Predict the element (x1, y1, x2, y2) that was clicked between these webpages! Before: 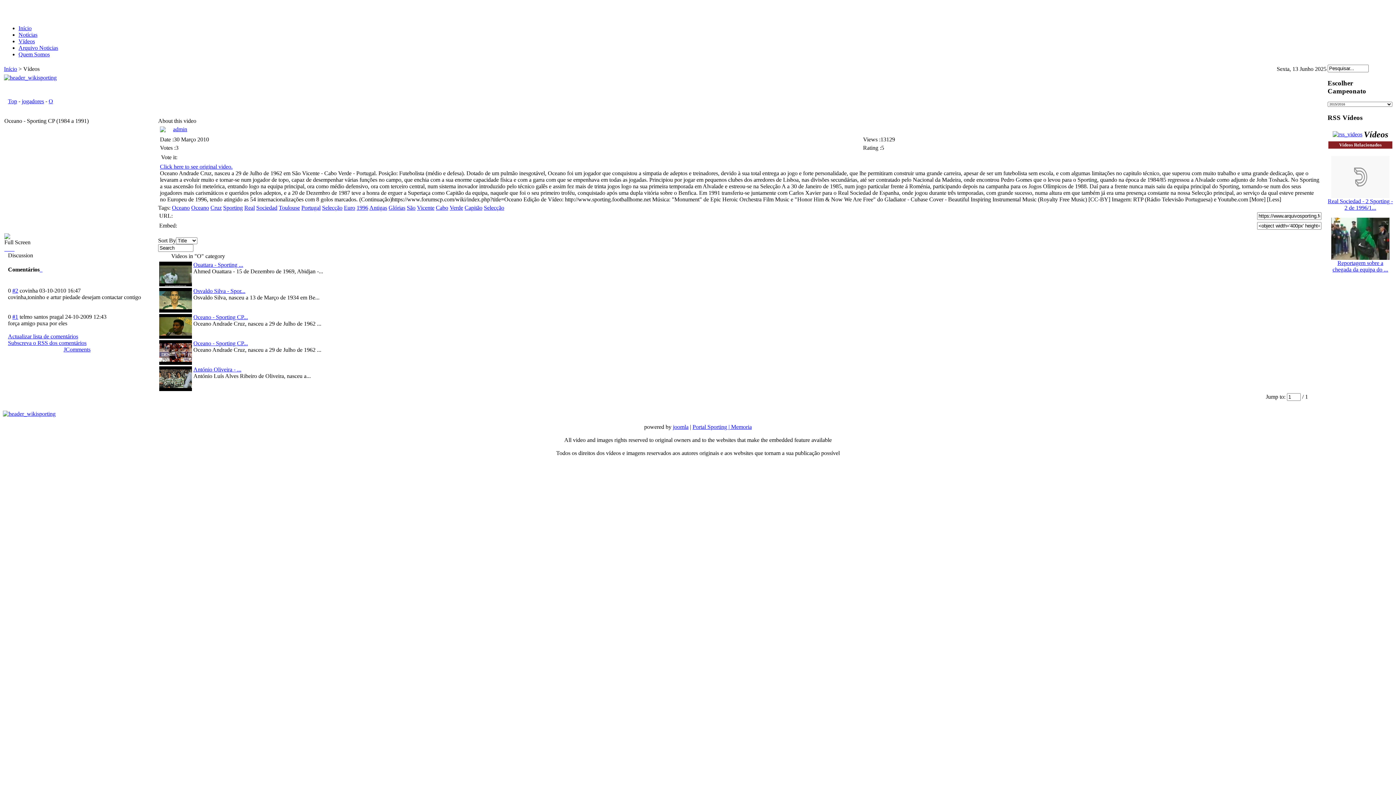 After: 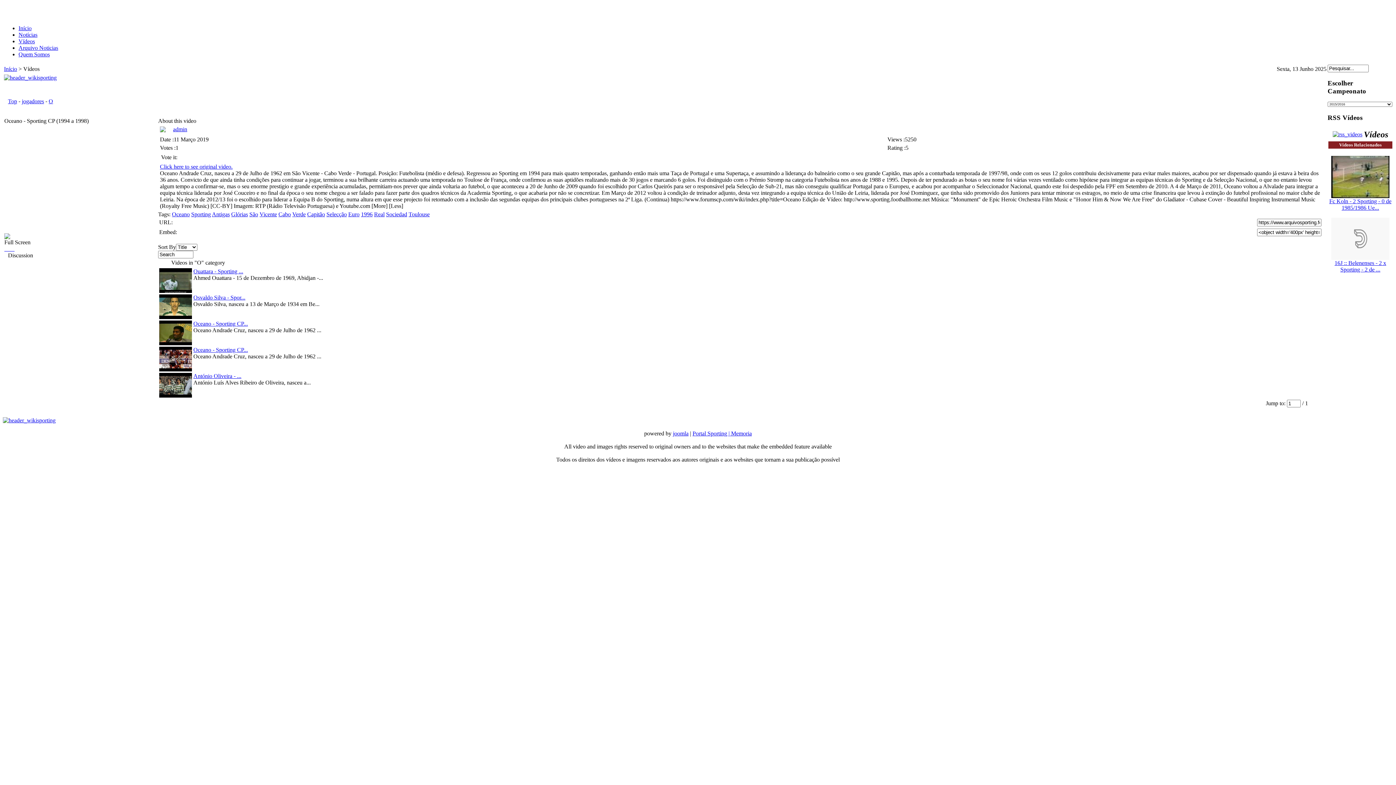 Action: bbox: (159, 333, 192, 339)